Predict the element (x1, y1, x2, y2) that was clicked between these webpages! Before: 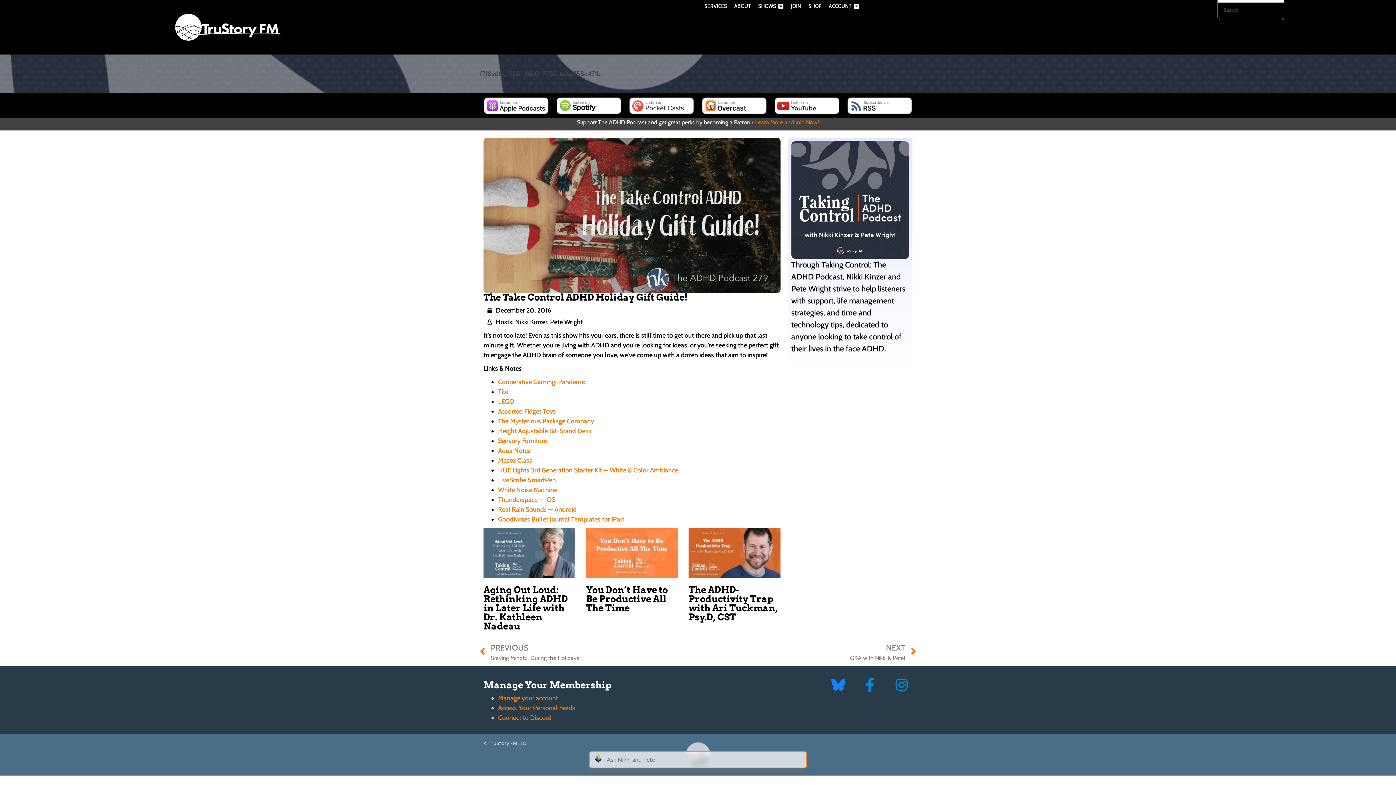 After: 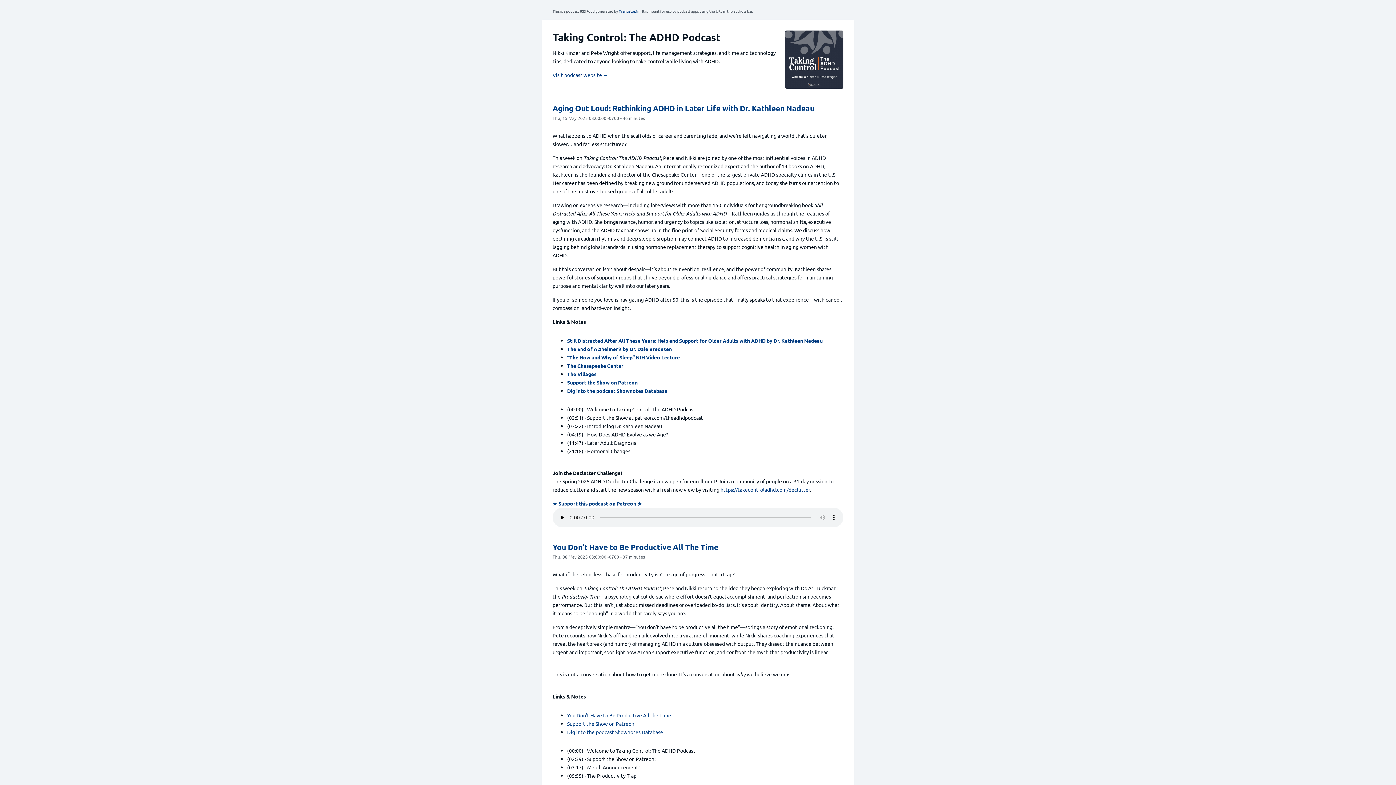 Action: bbox: (847, 97, 912, 114)